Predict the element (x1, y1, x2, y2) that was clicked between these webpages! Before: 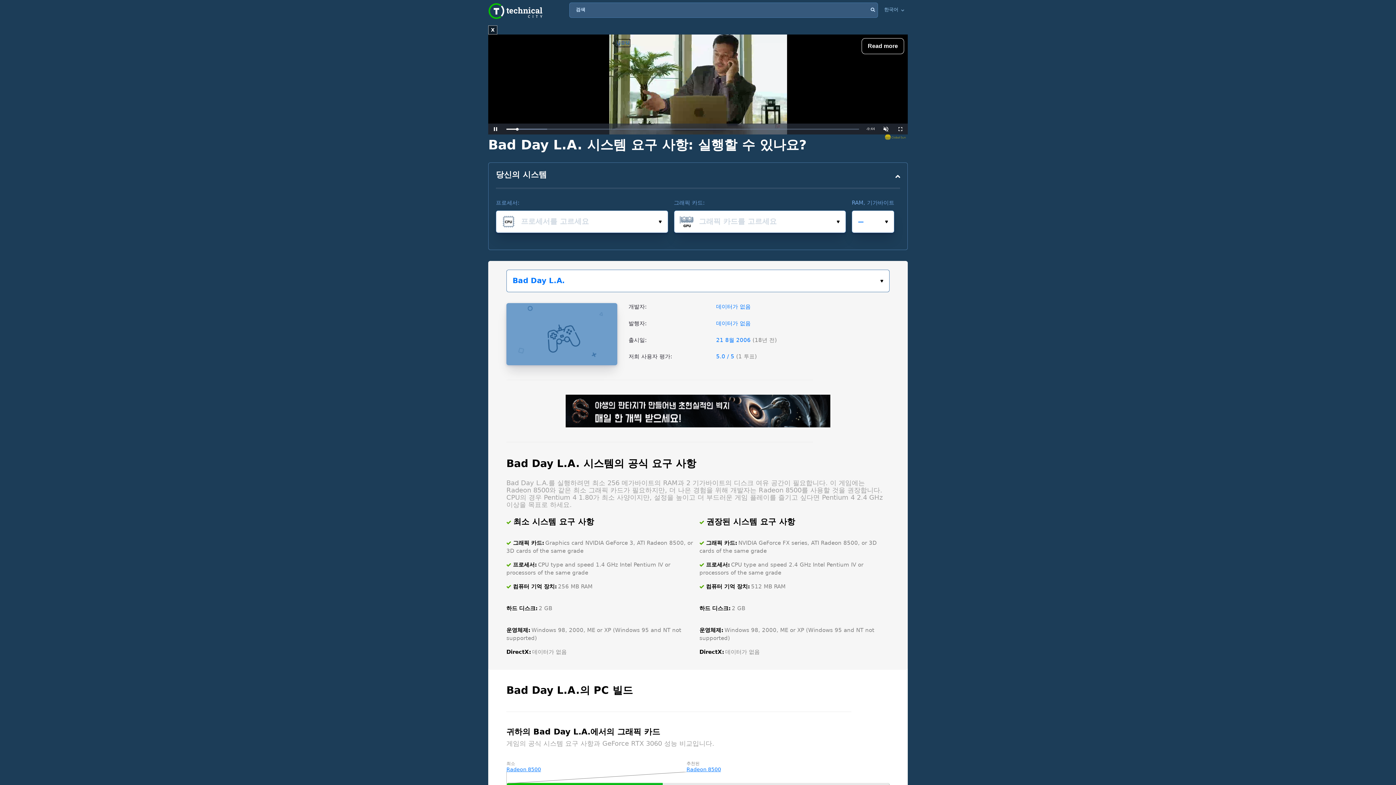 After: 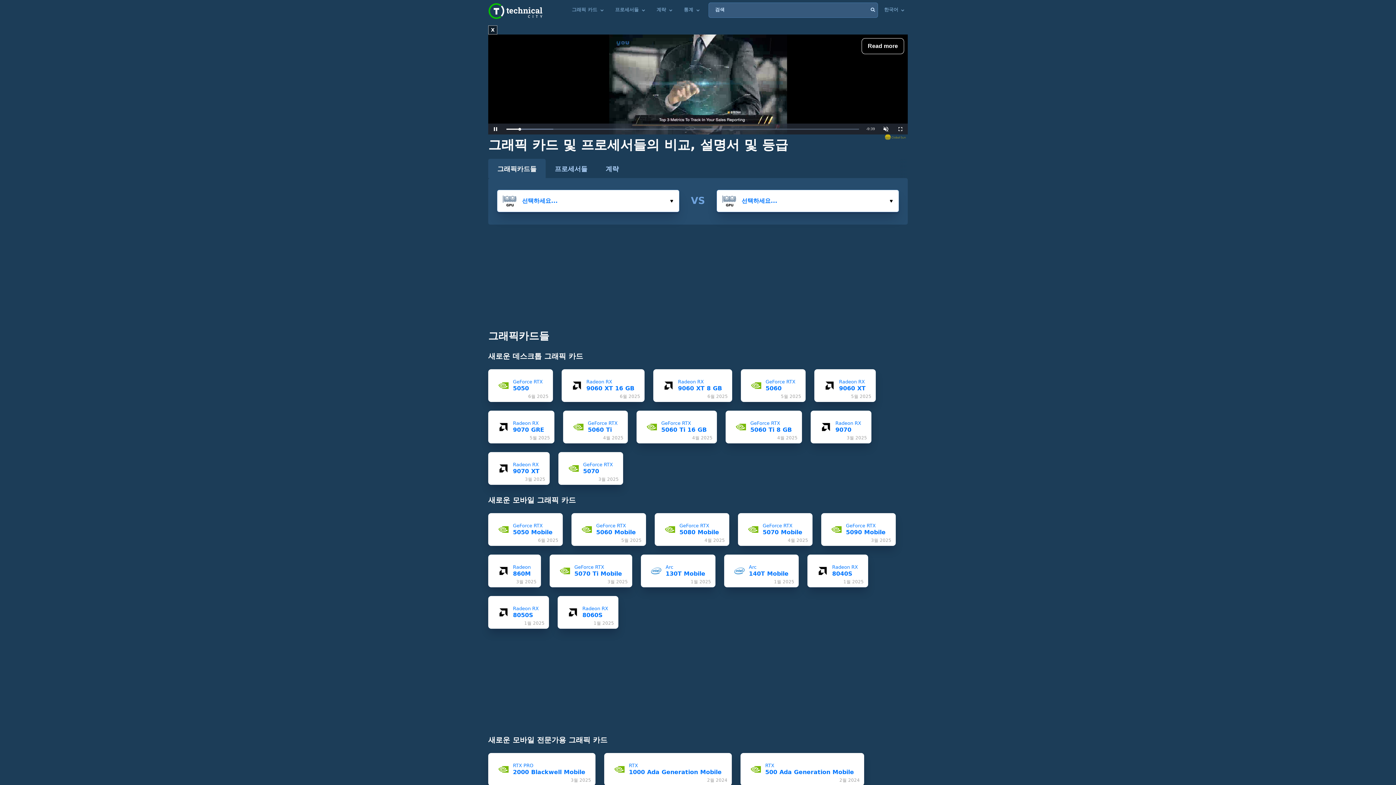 Action: label: Technical City bbox: (488, 3, 542, 18)